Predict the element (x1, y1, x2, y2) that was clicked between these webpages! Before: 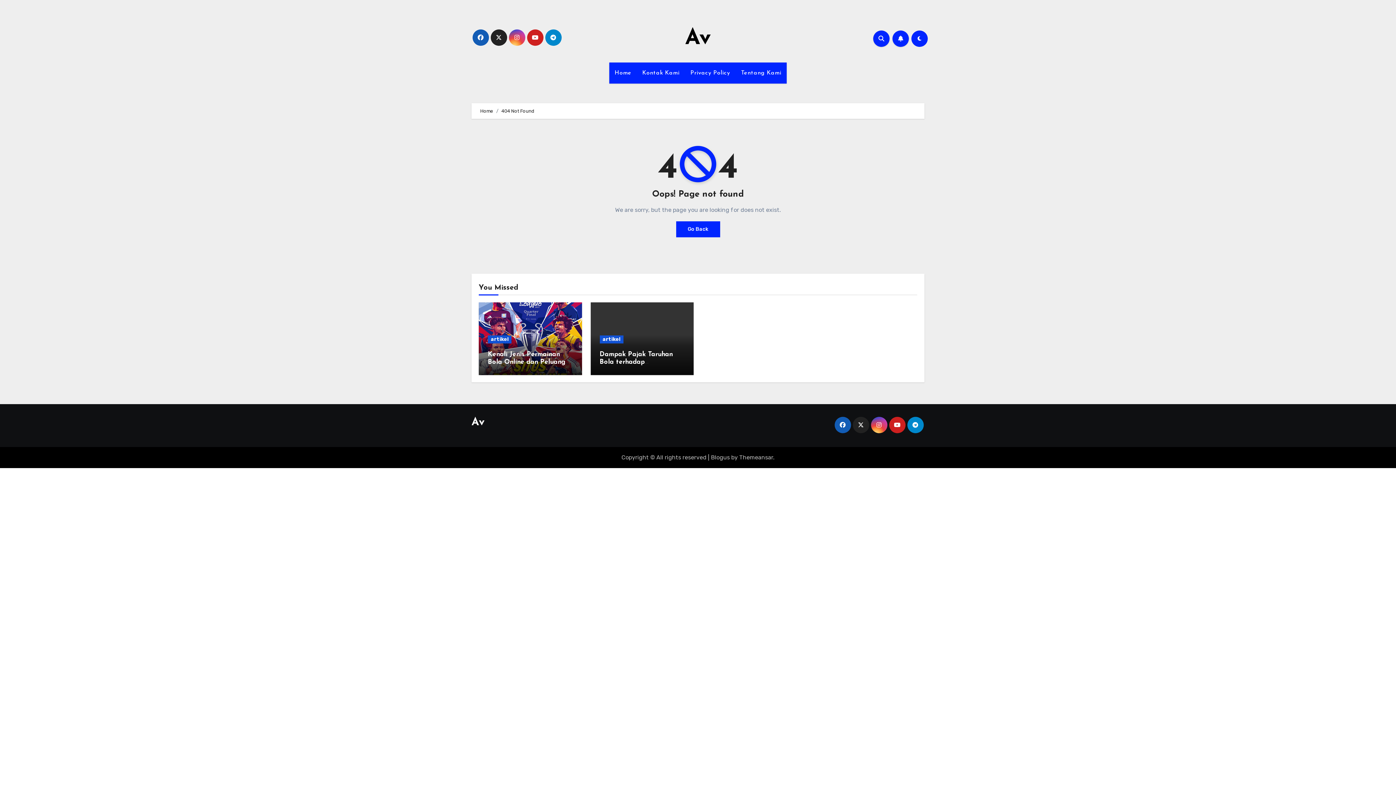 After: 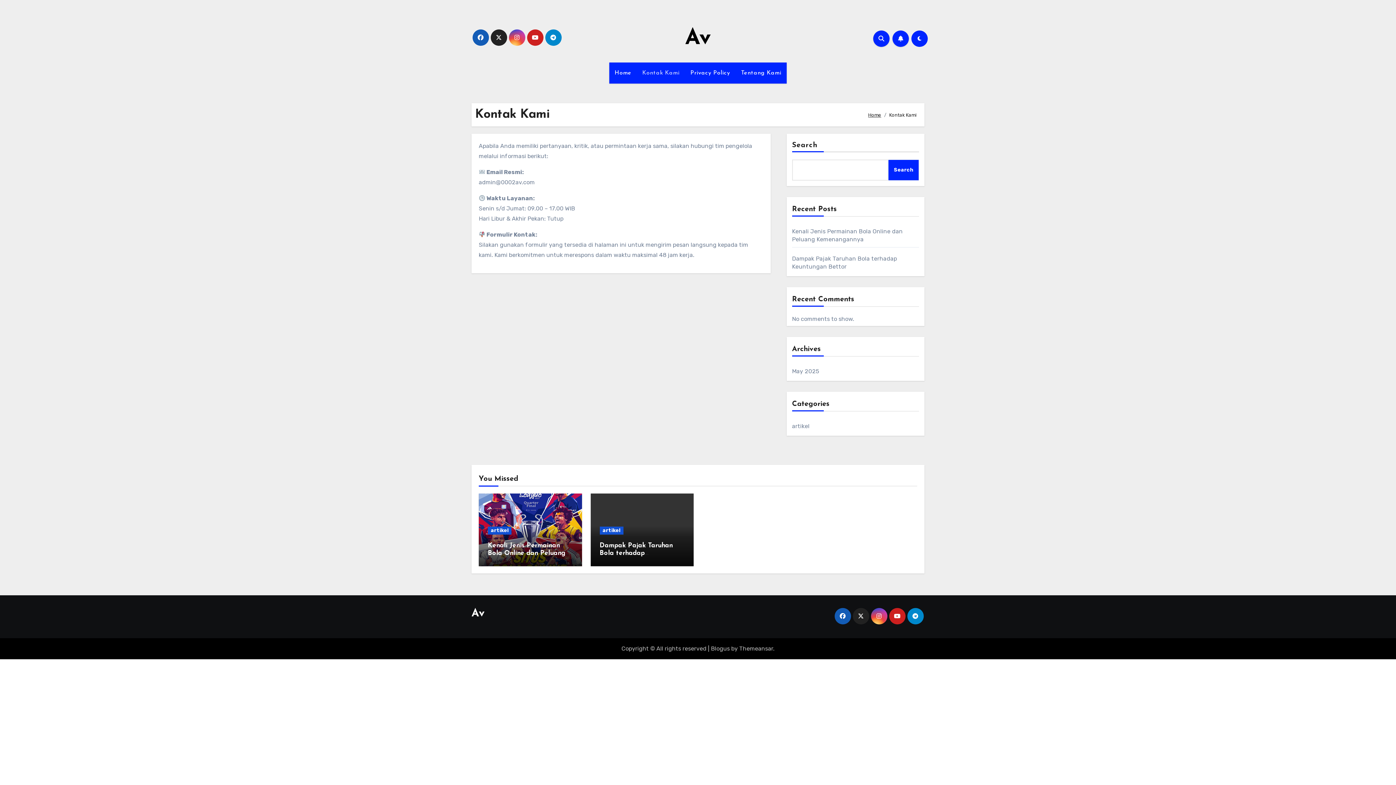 Action: label: Kontak Kami bbox: (637, 62, 685, 83)